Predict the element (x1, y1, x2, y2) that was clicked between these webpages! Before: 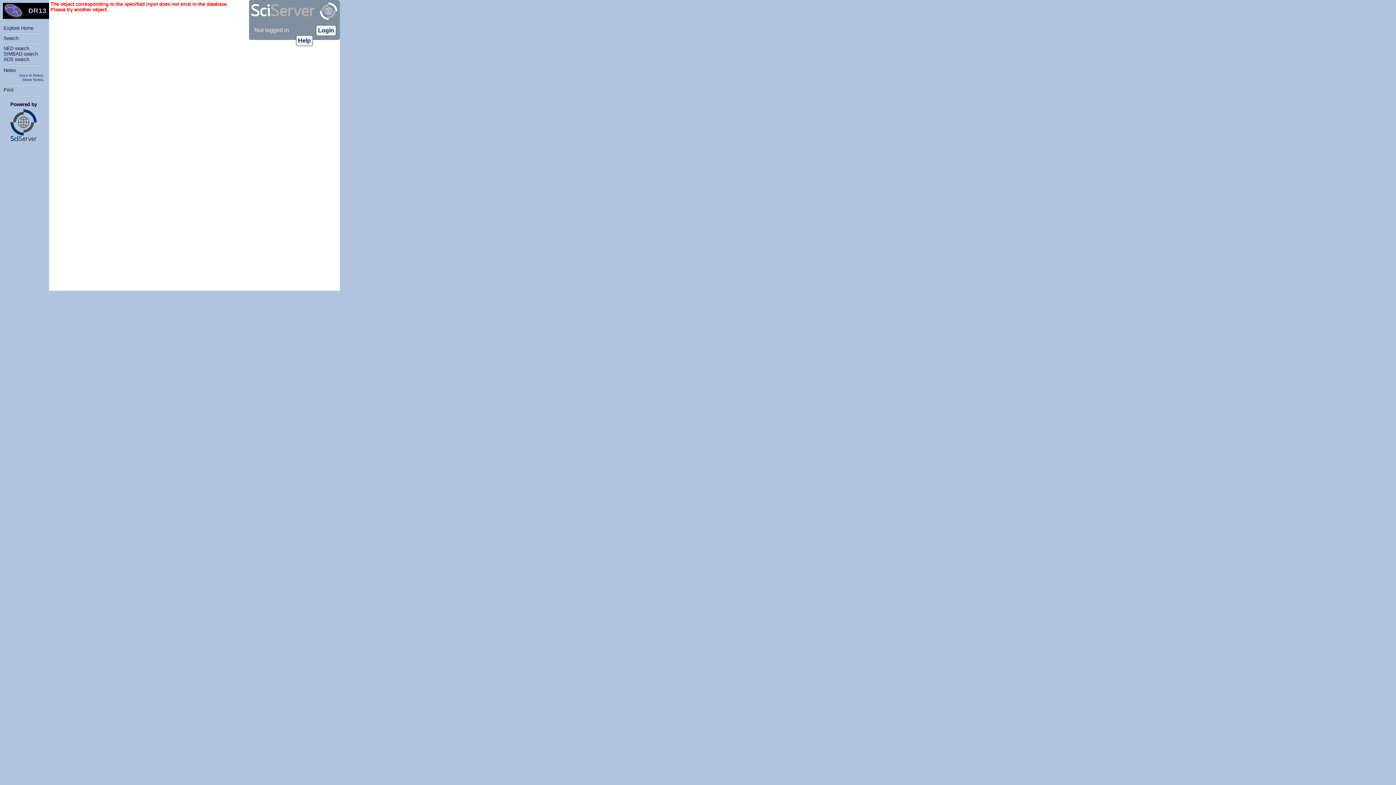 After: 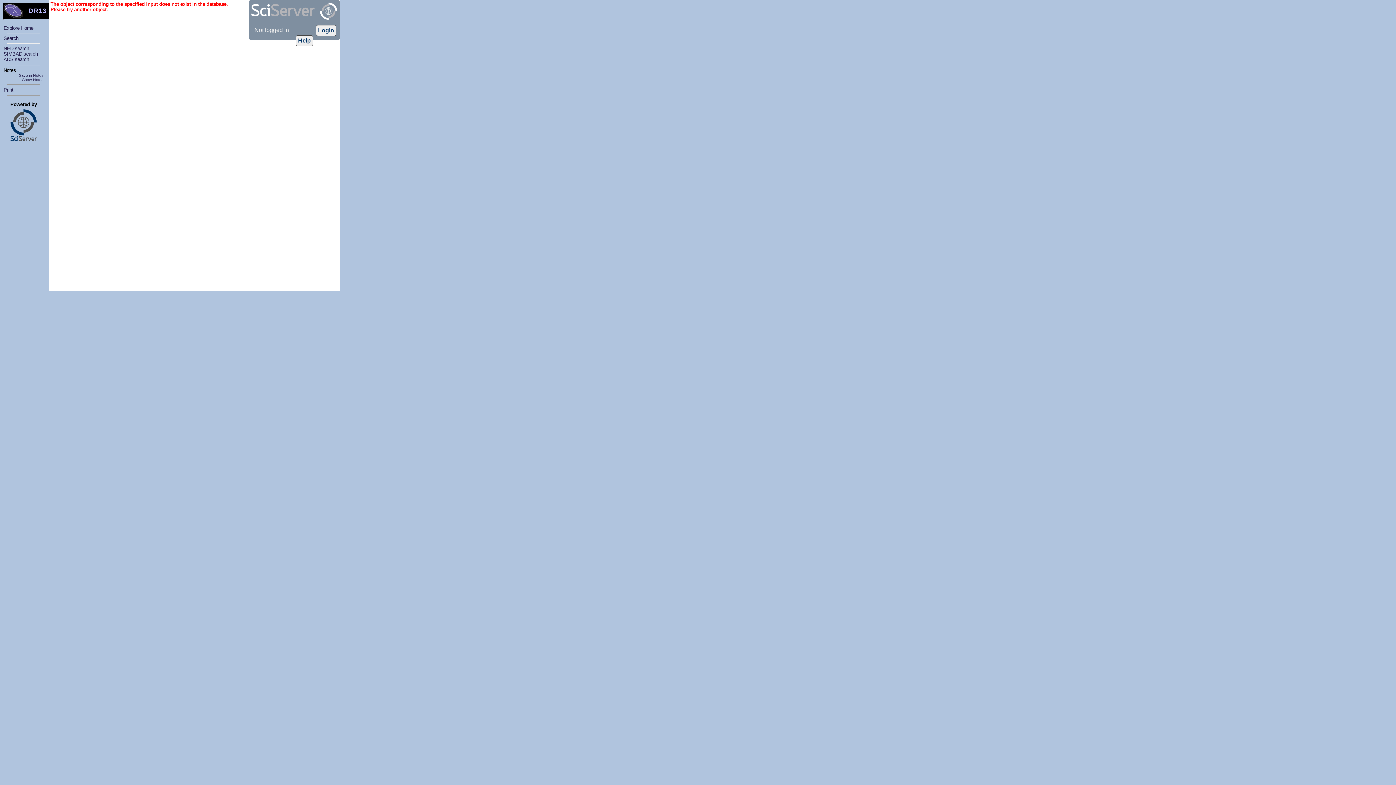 Action: bbox: (3, 67, 16, 73) label: Notes